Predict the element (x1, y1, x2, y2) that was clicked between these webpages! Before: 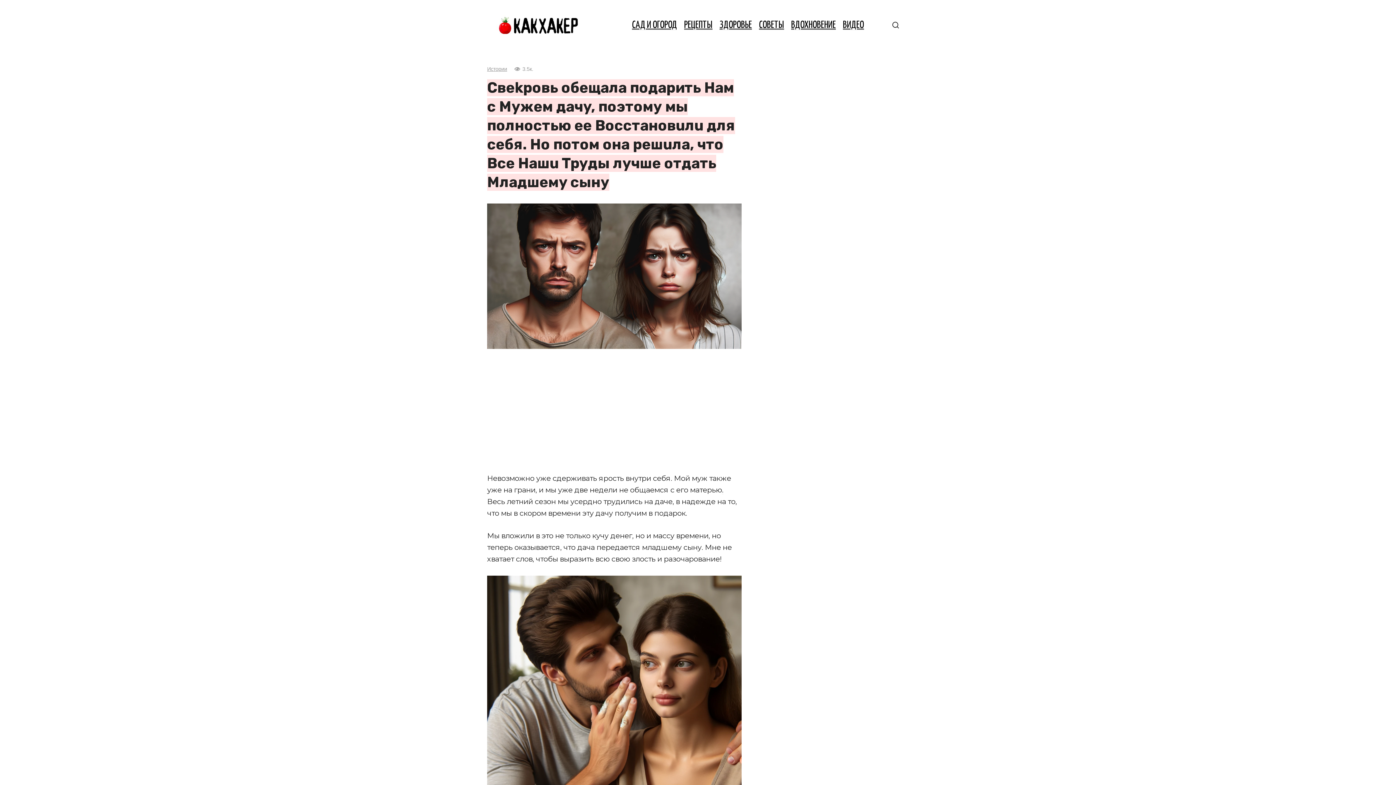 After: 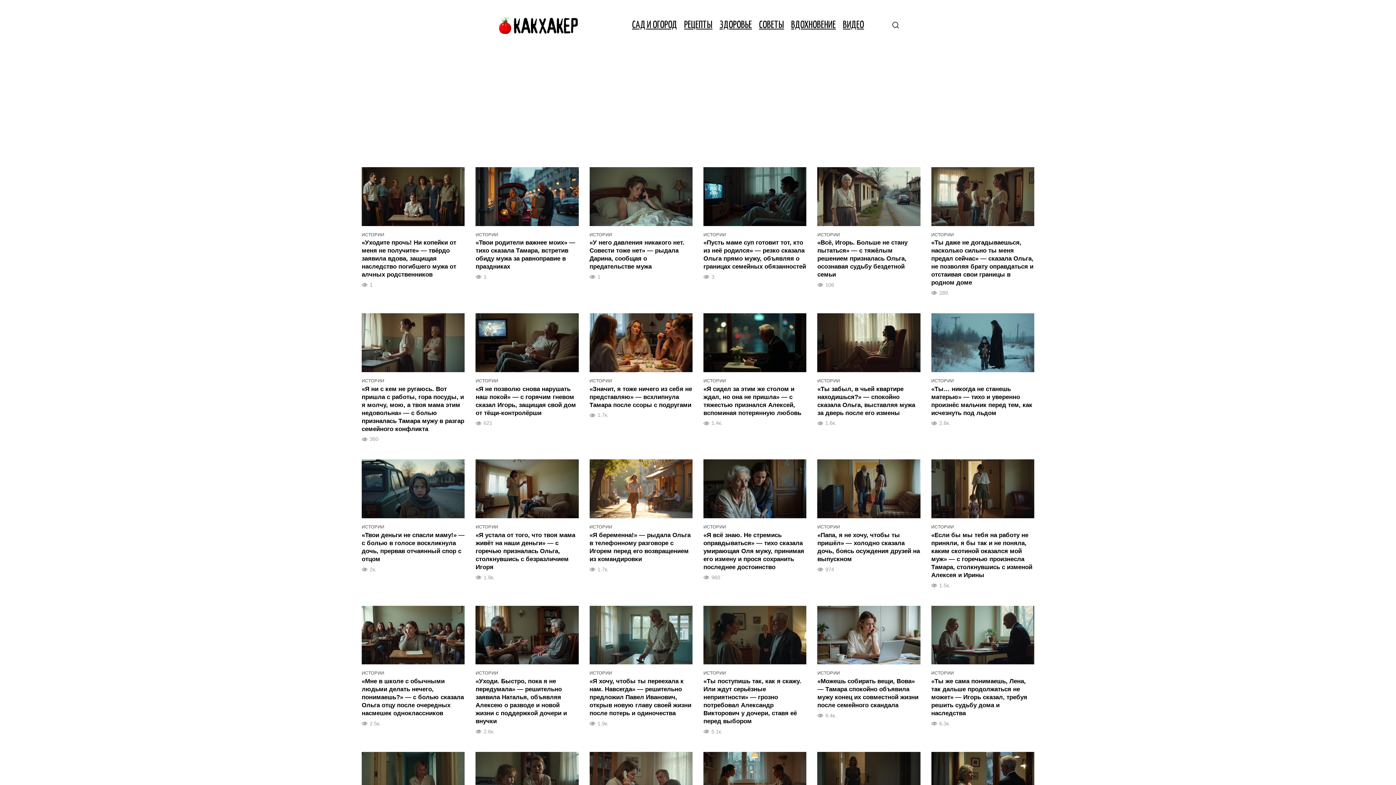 Action: bbox: (496, 20, 580, 28)